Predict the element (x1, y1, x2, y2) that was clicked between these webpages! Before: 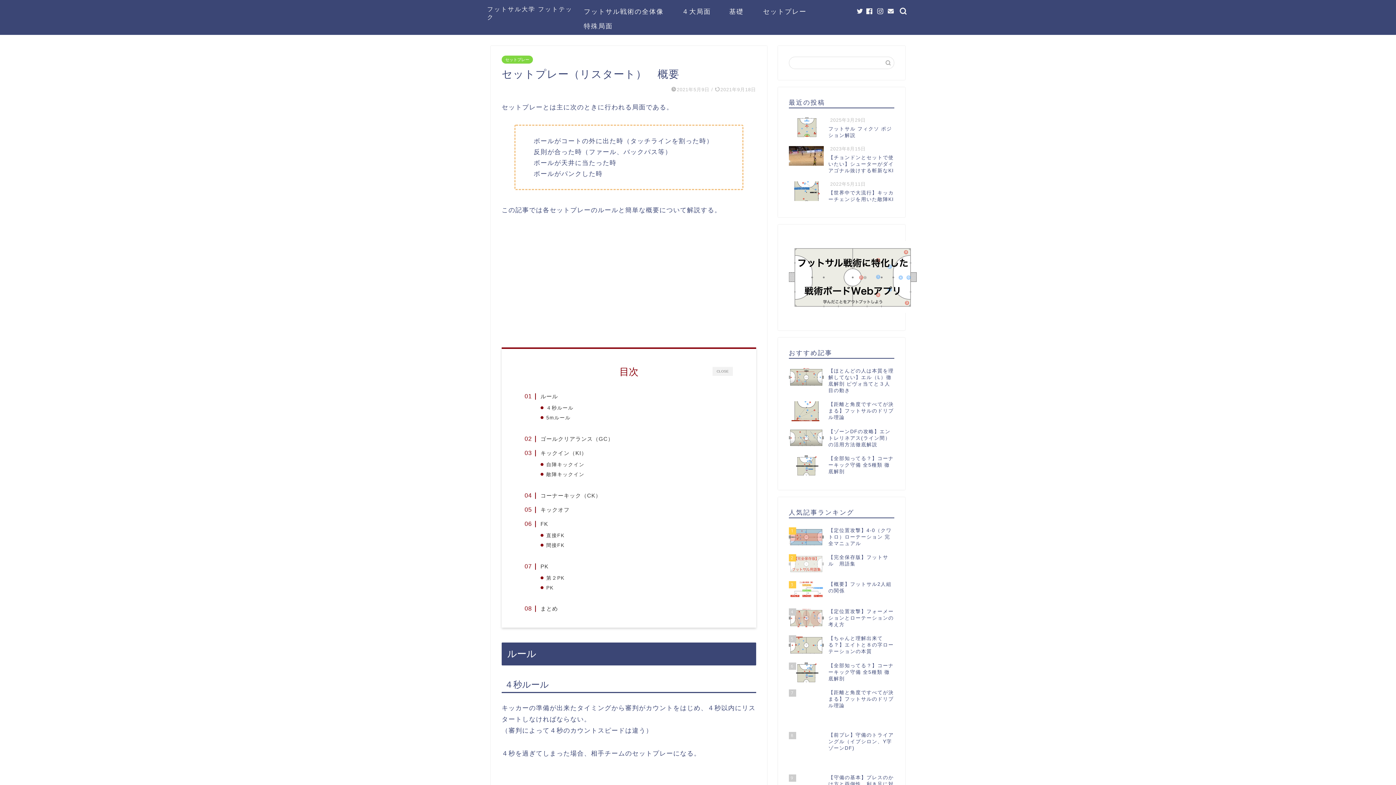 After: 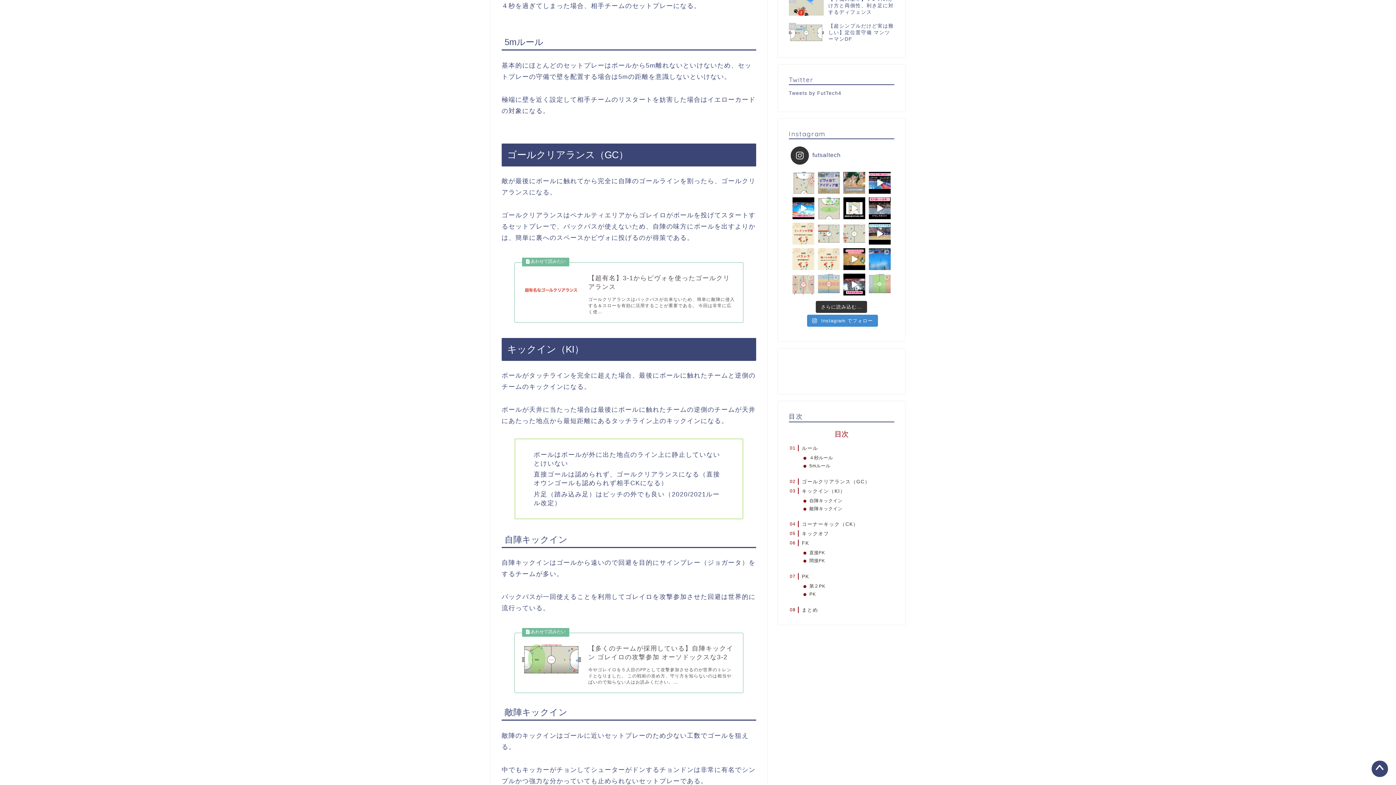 Action: label: 5mルール bbox: (546, 414, 570, 421)